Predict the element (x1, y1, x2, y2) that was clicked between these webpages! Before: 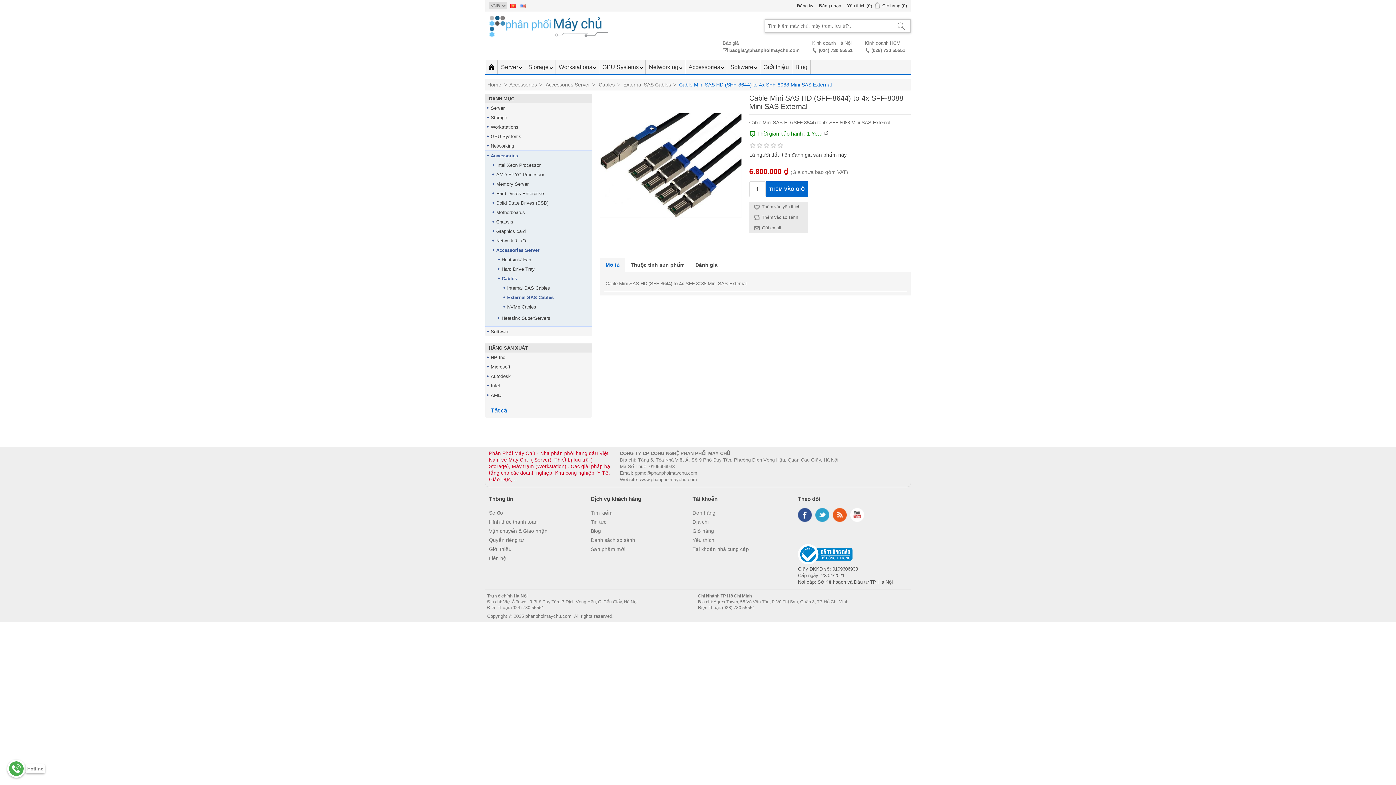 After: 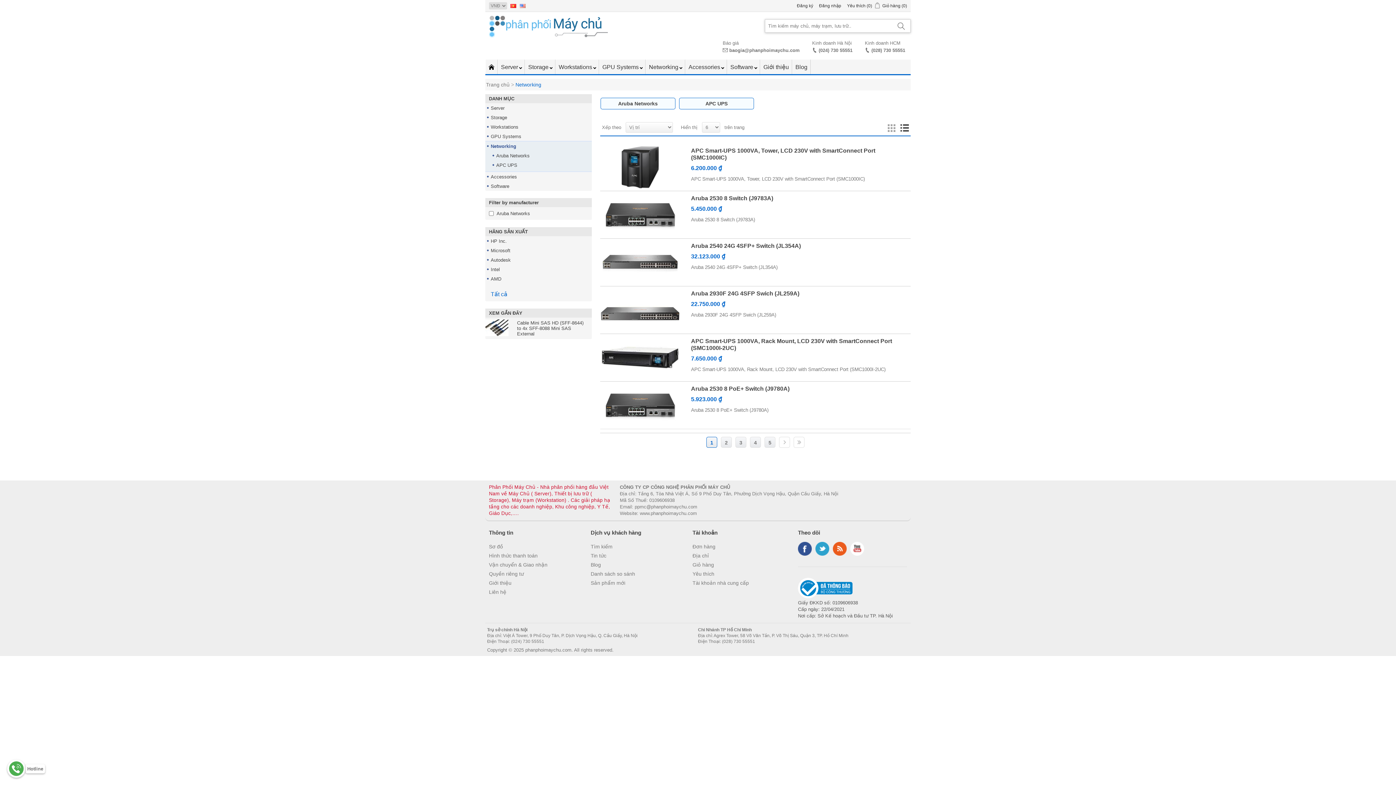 Action: bbox: (645, 59, 685, 74) label: Networking 